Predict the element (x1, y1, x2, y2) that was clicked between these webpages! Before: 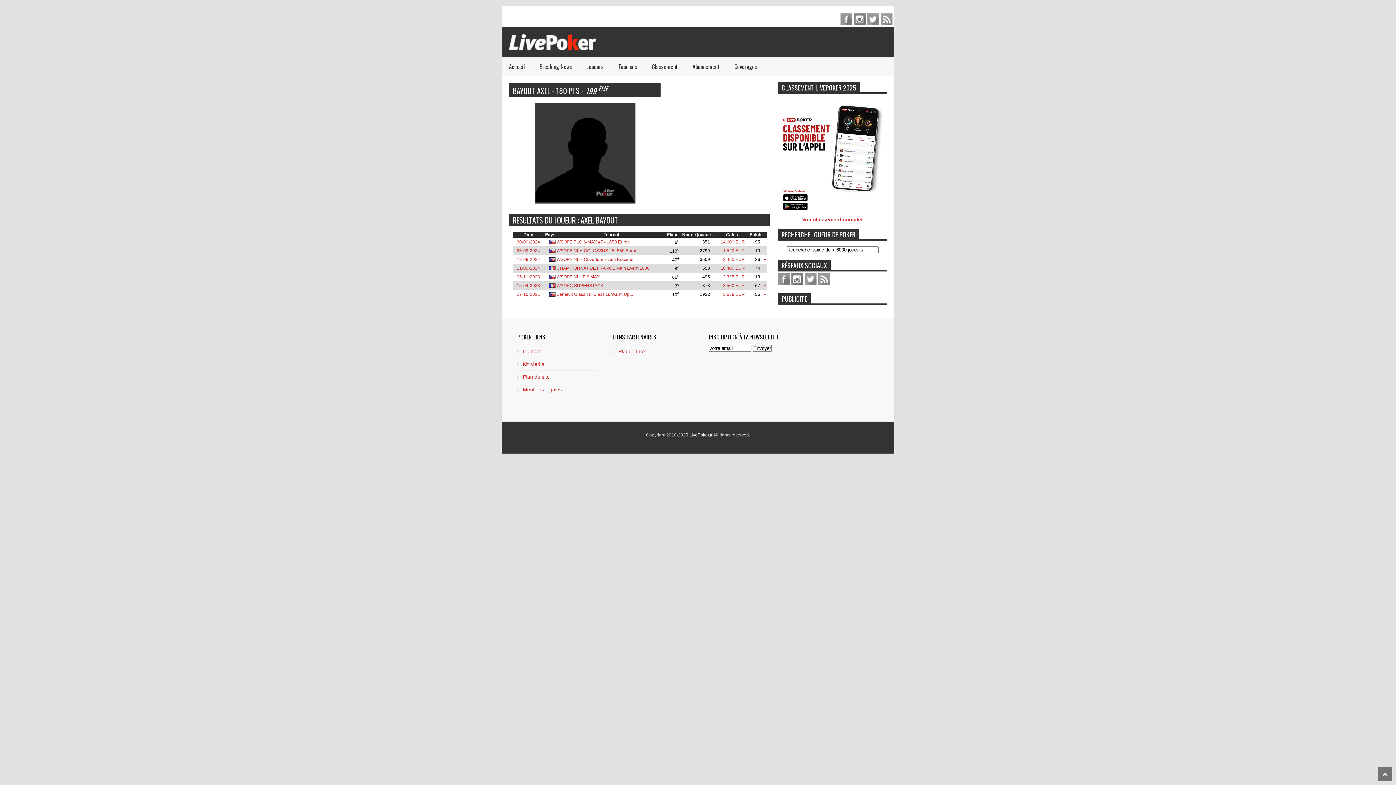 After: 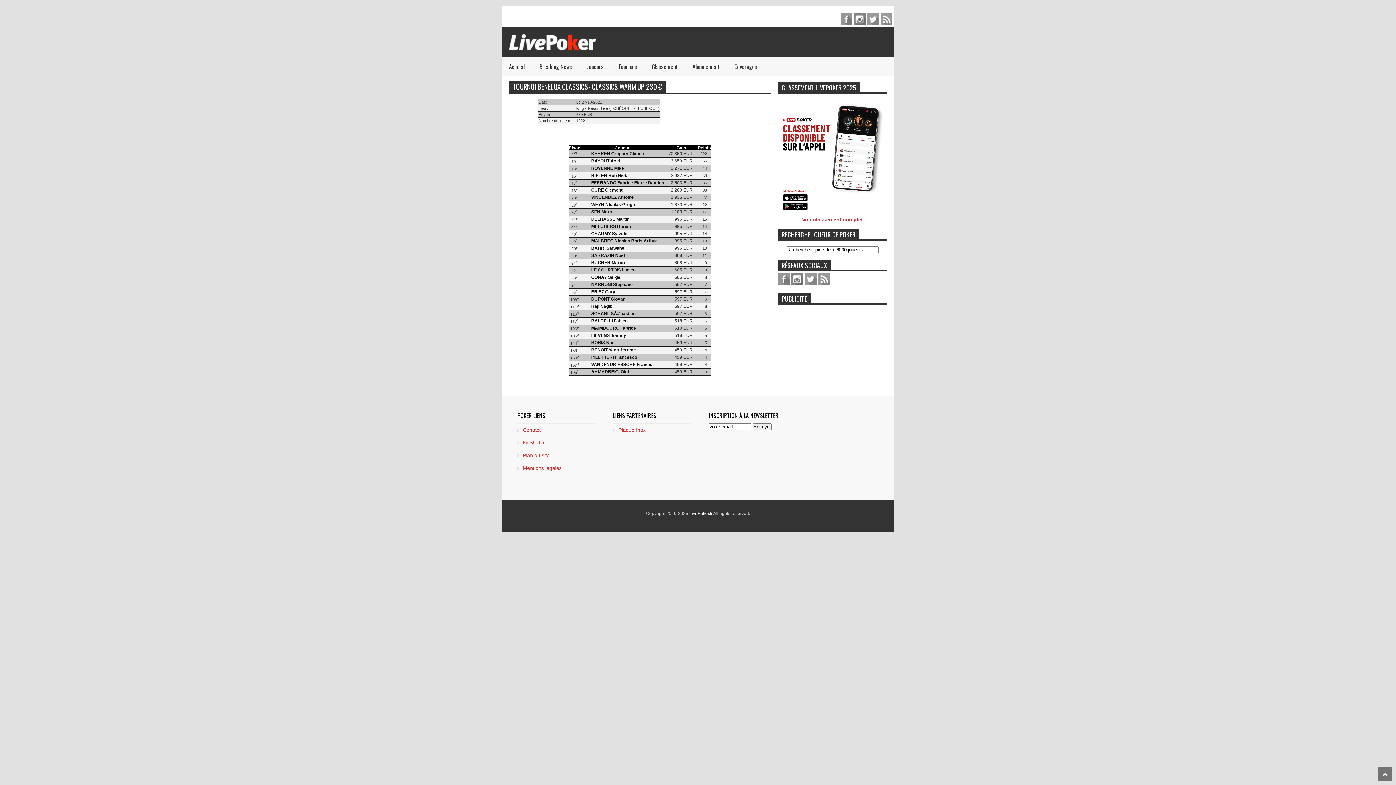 Action: label: Benelux Classics- Classics Warm Up... bbox: (556, 292, 633, 297)